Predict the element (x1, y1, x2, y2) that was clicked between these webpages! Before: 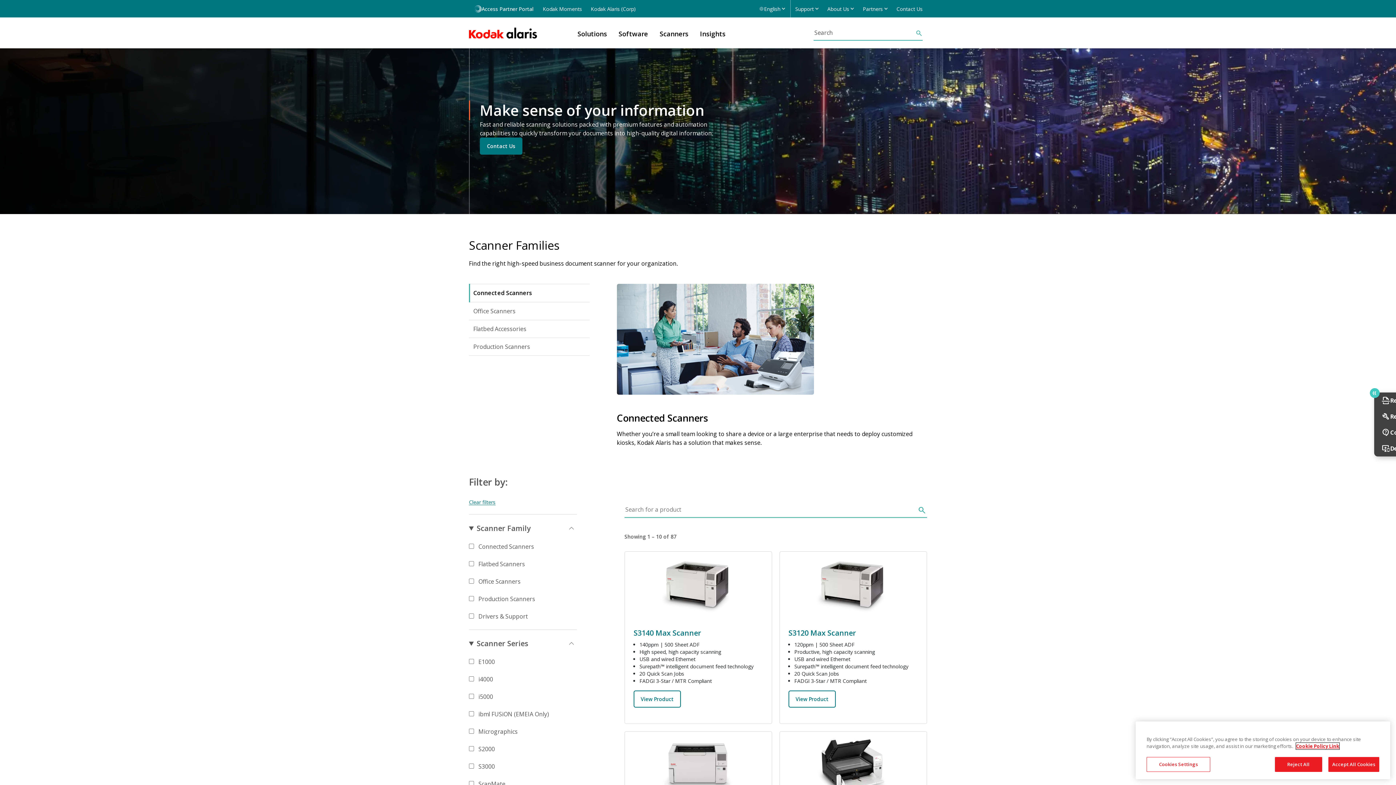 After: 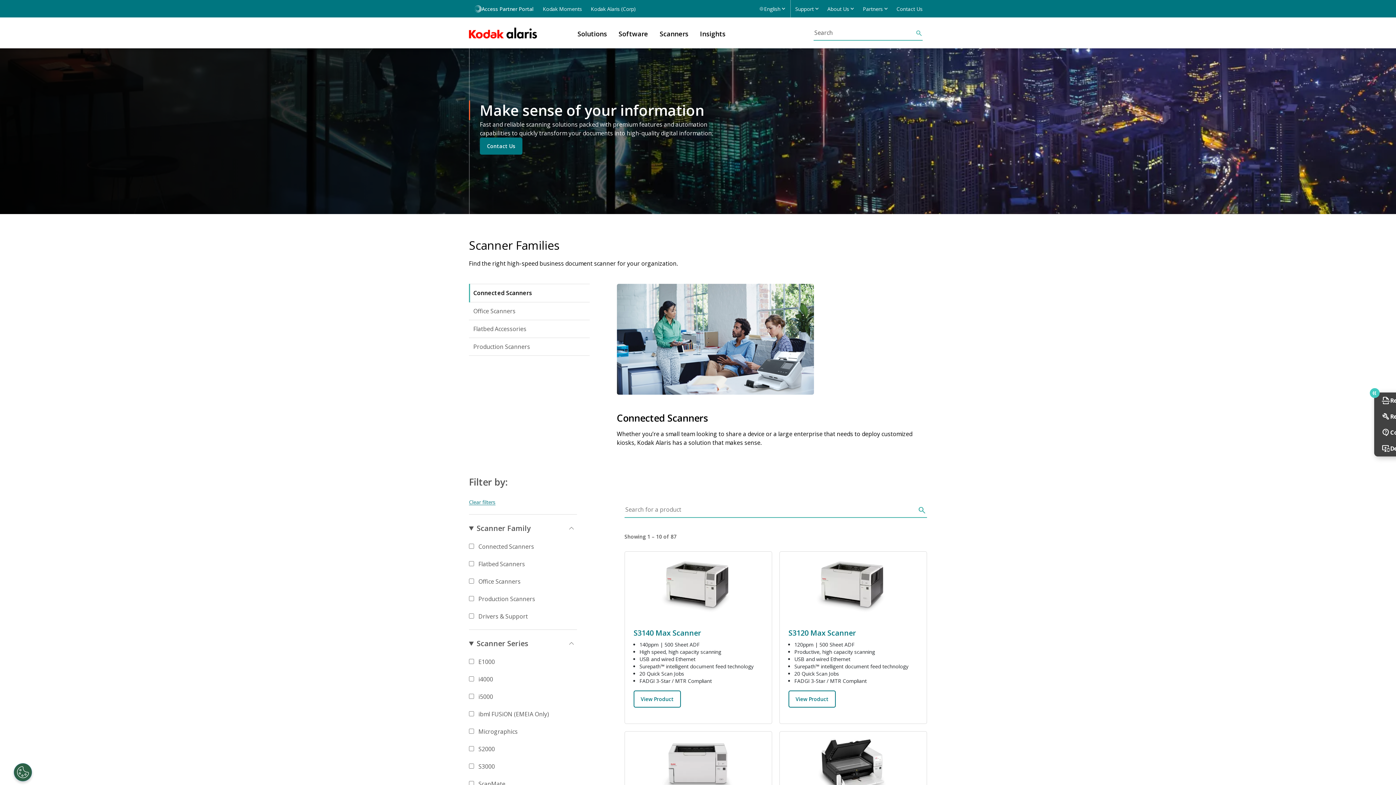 Action: bbox: (1328, 757, 1379, 772) label: Accept All Cookies